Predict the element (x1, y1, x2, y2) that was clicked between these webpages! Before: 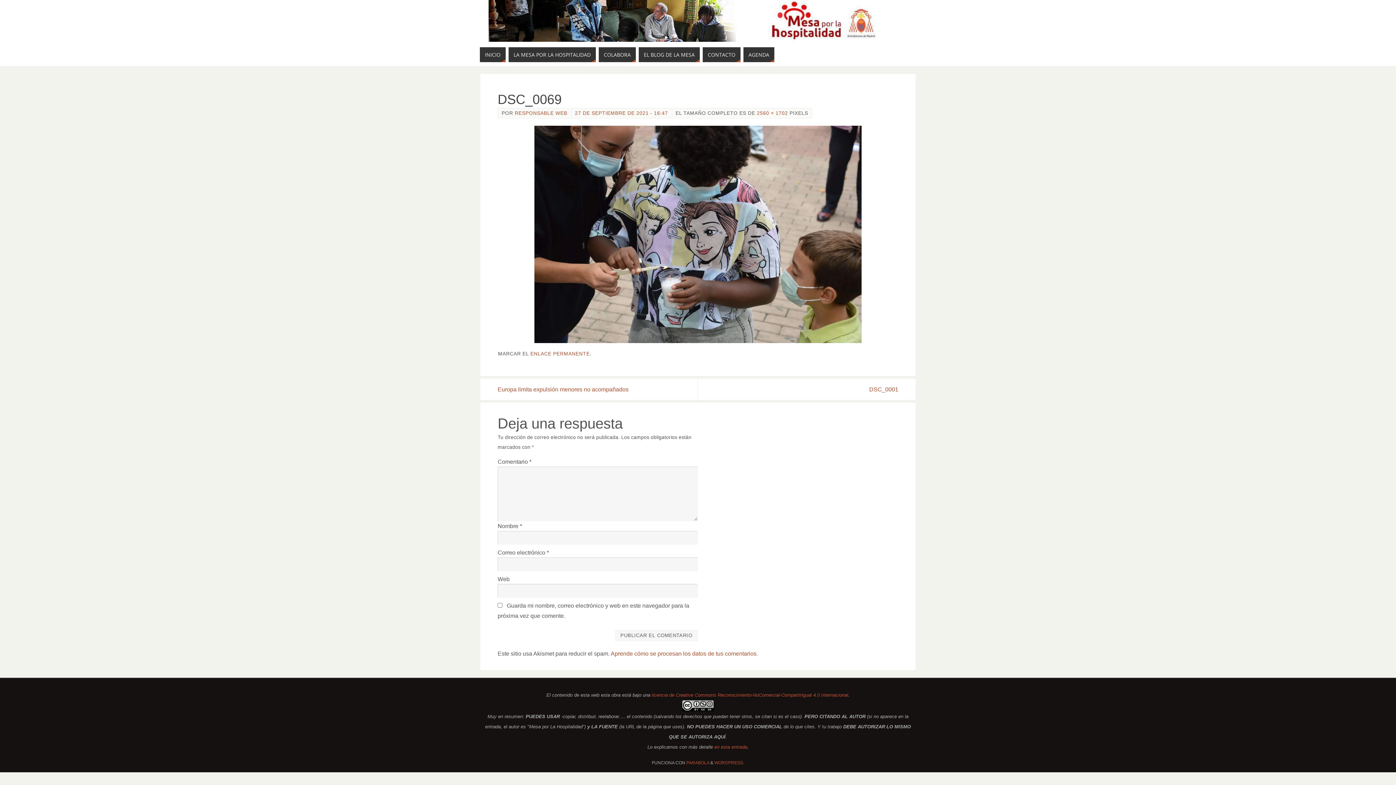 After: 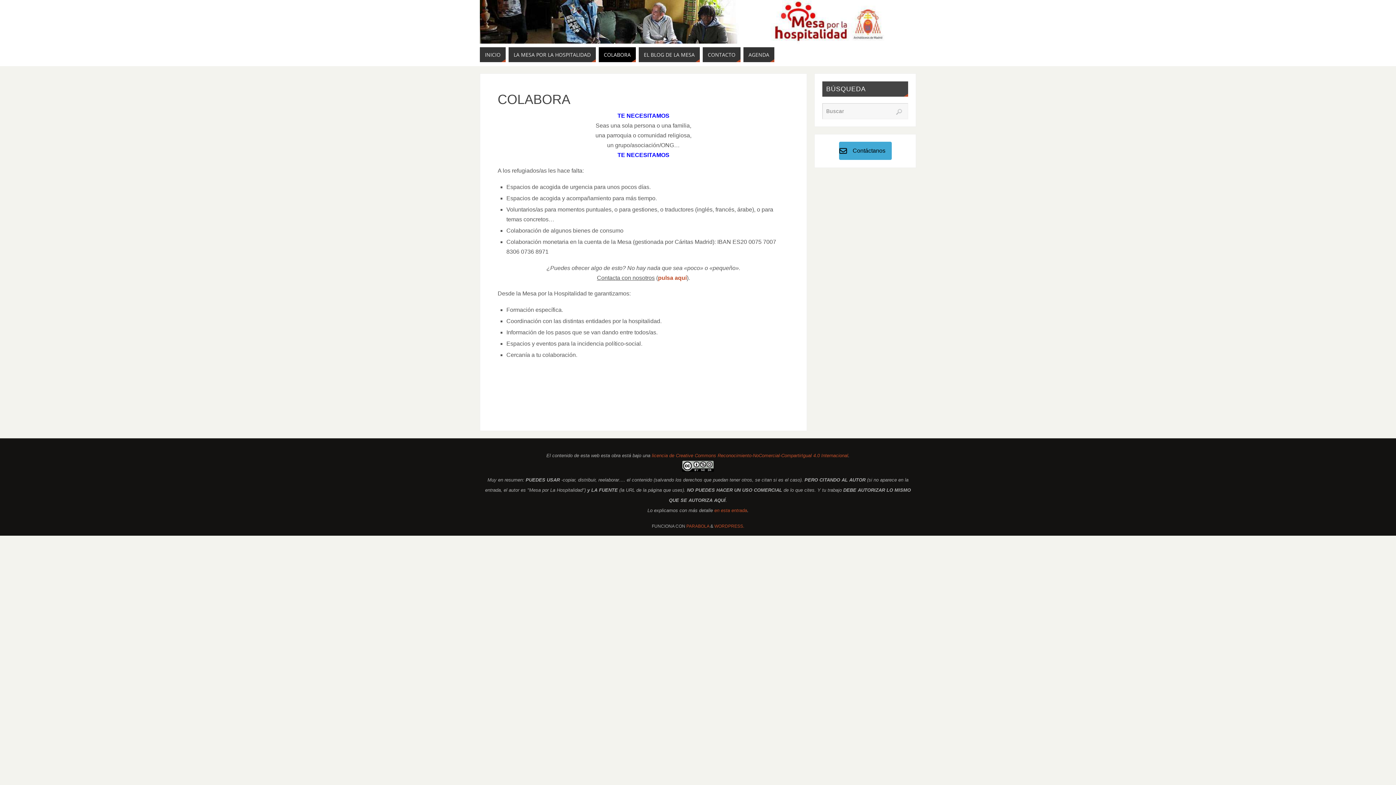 Action: bbox: (598, 47, 636, 62) label: COLABORA